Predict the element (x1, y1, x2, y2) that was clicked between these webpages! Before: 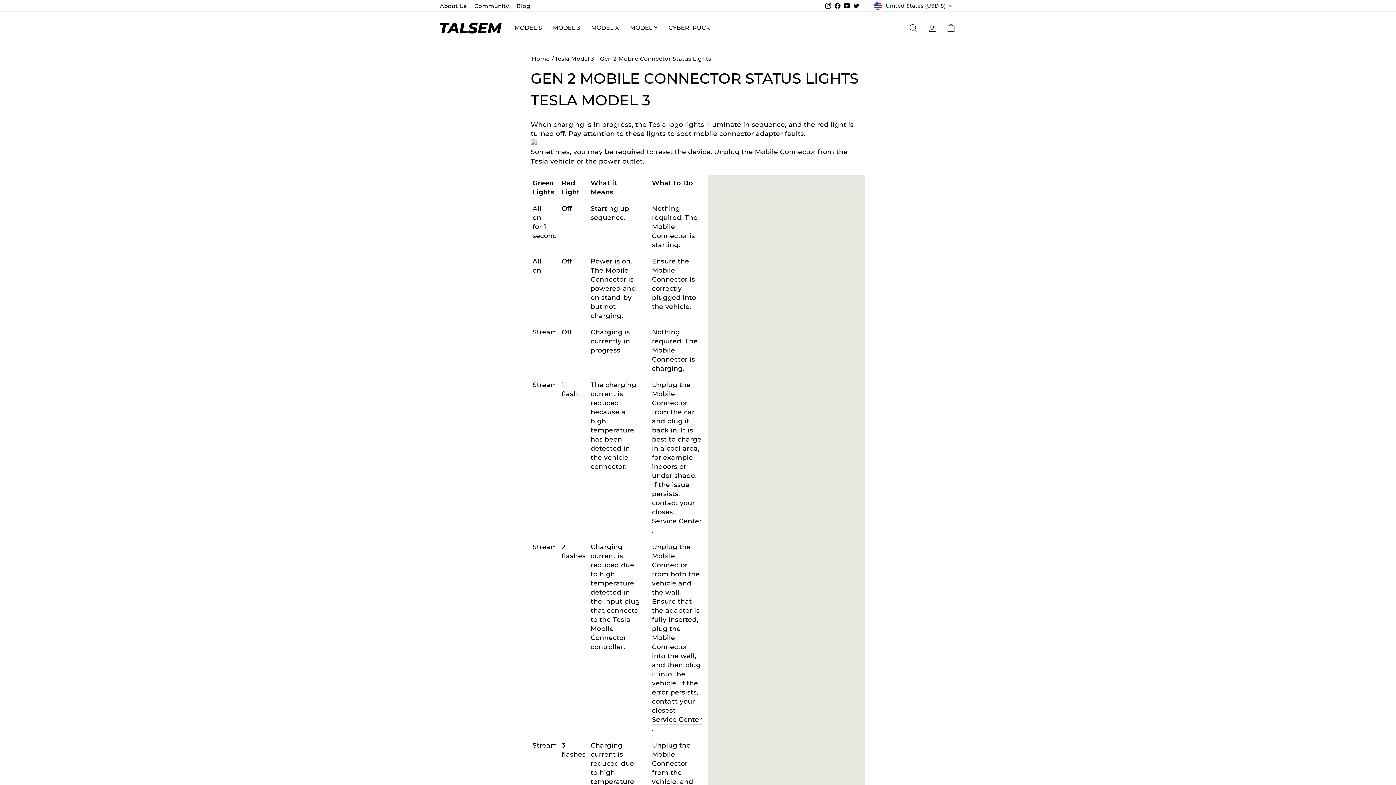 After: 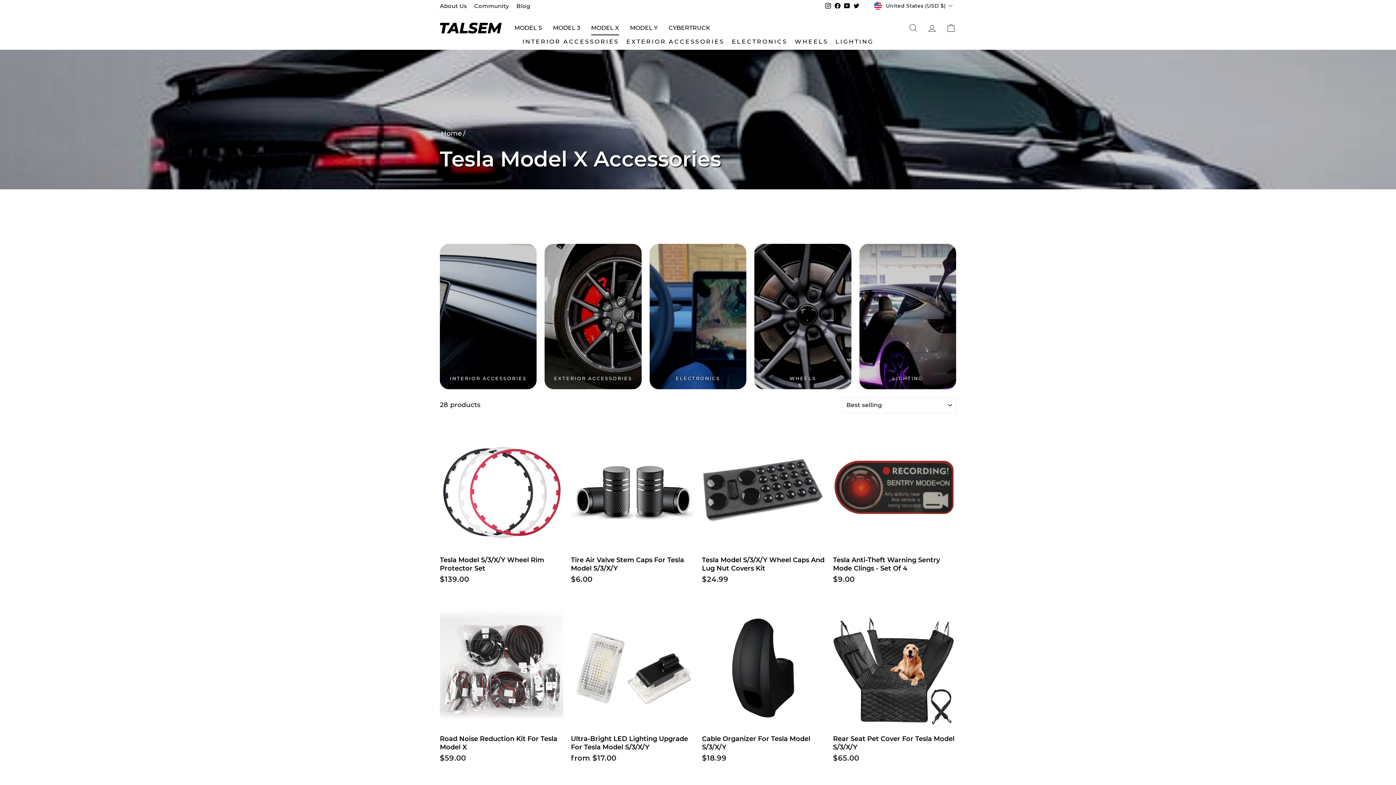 Action: bbox: (585, 20, 624, 35) label: MODEL X